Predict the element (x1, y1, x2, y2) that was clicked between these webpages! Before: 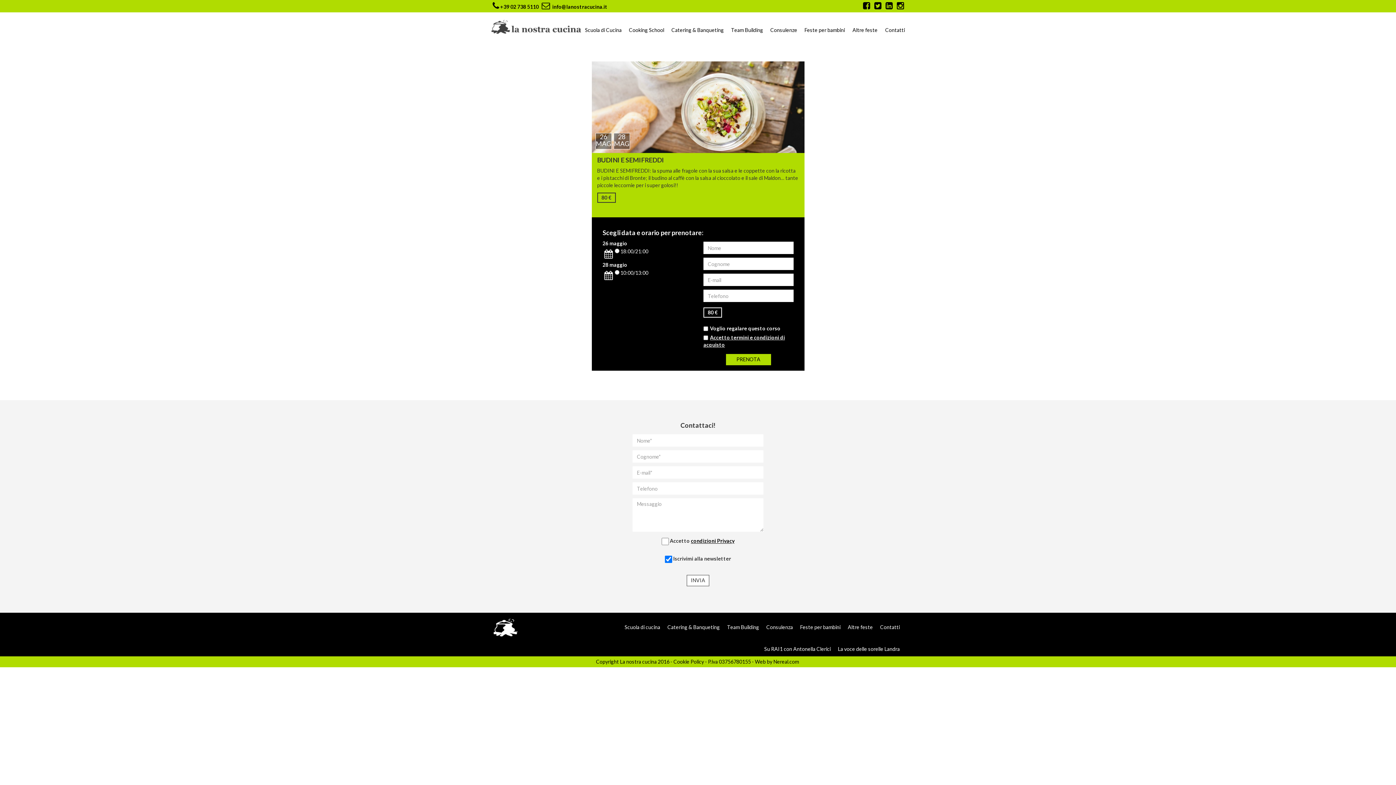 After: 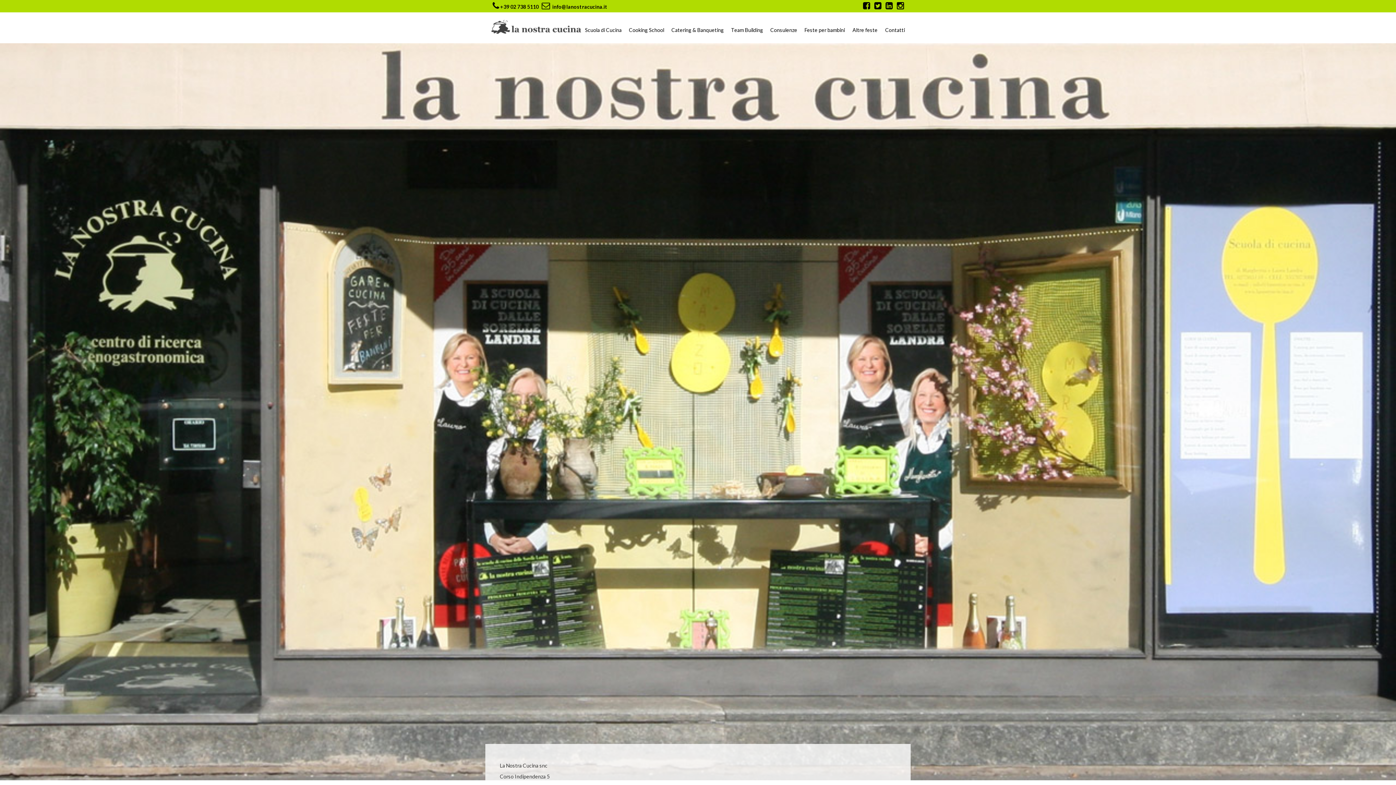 Action: label: Contatti bbox: (880, 616, 900, 638)